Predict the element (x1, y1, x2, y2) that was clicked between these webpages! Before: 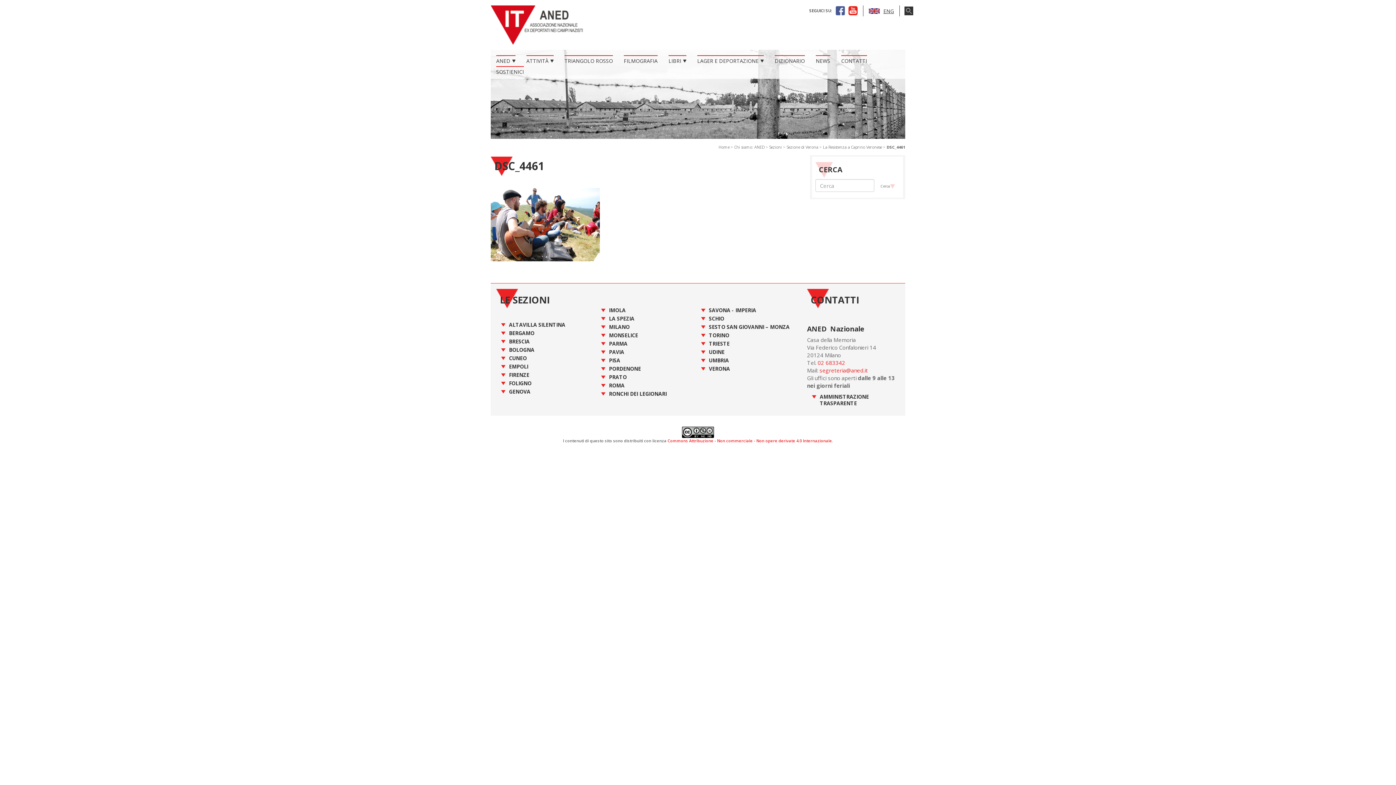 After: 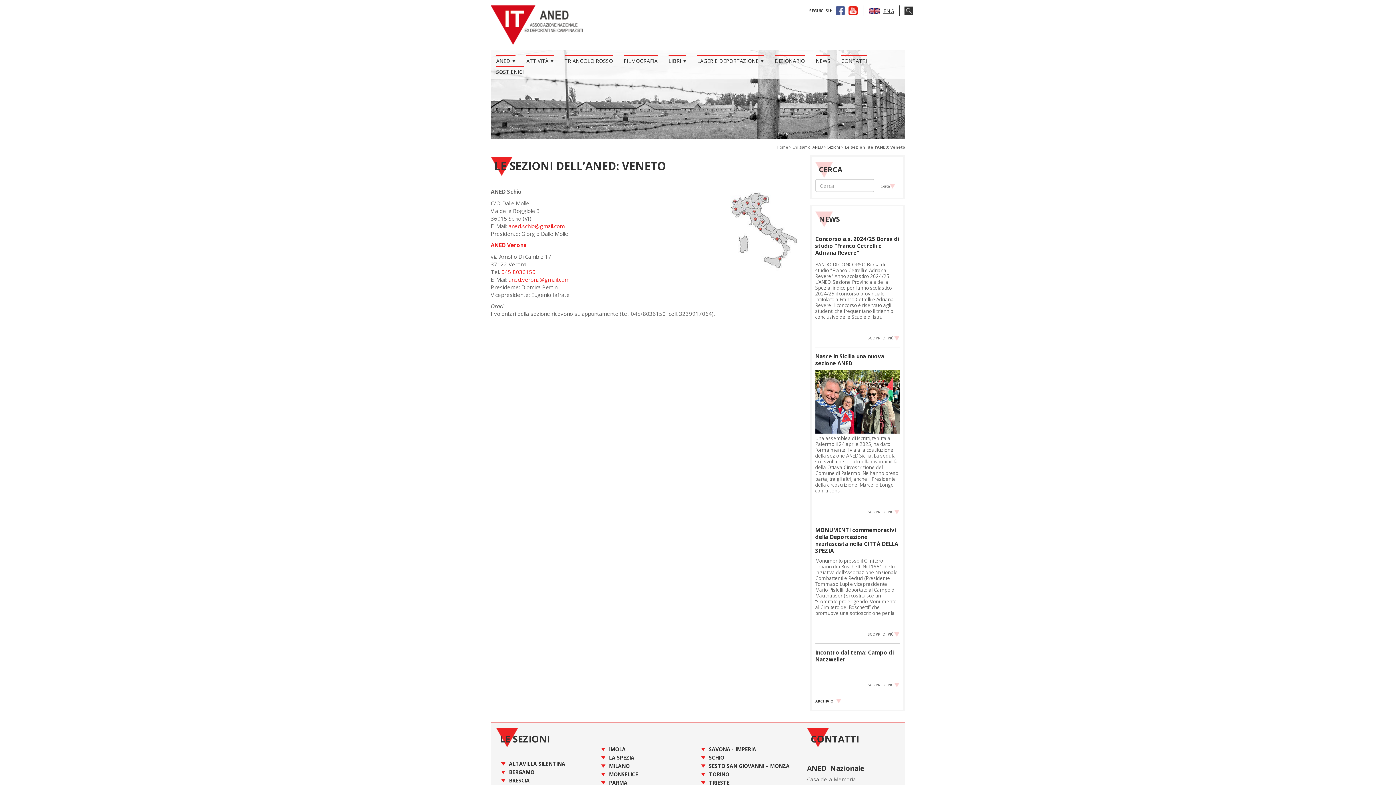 Action: label: MONSELICE bbox: (609, 331, 638, 338)